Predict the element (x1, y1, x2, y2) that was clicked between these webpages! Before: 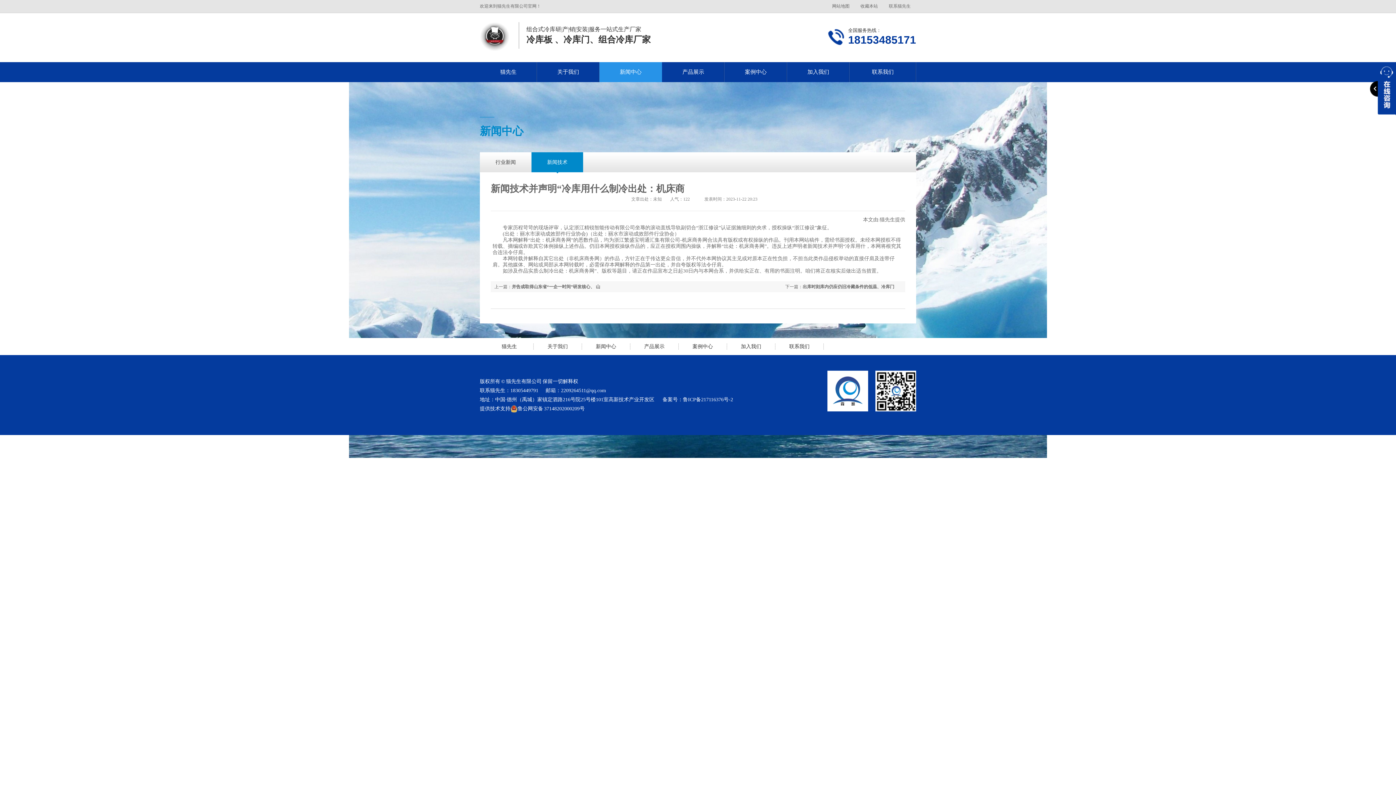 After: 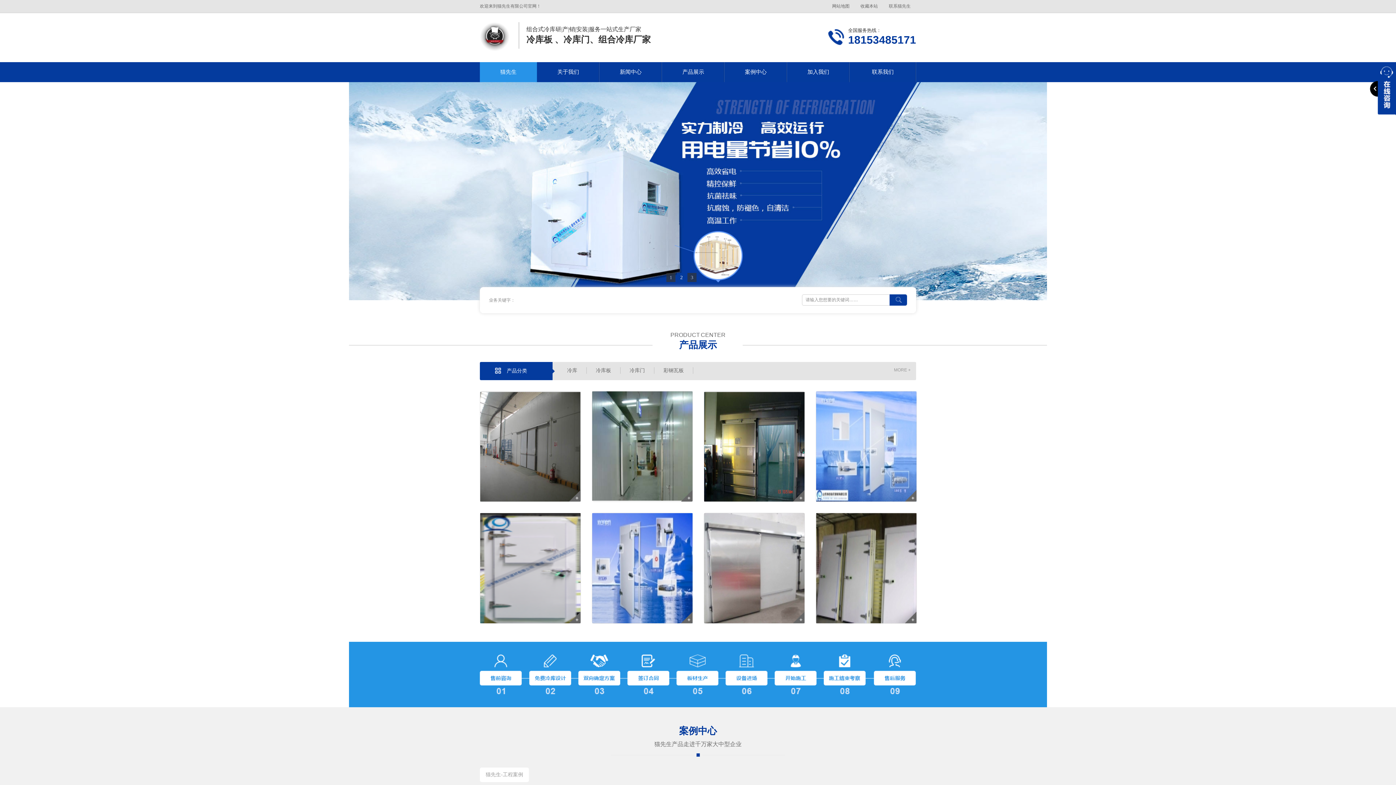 Action: bbox: (480, 40, 509, 53)